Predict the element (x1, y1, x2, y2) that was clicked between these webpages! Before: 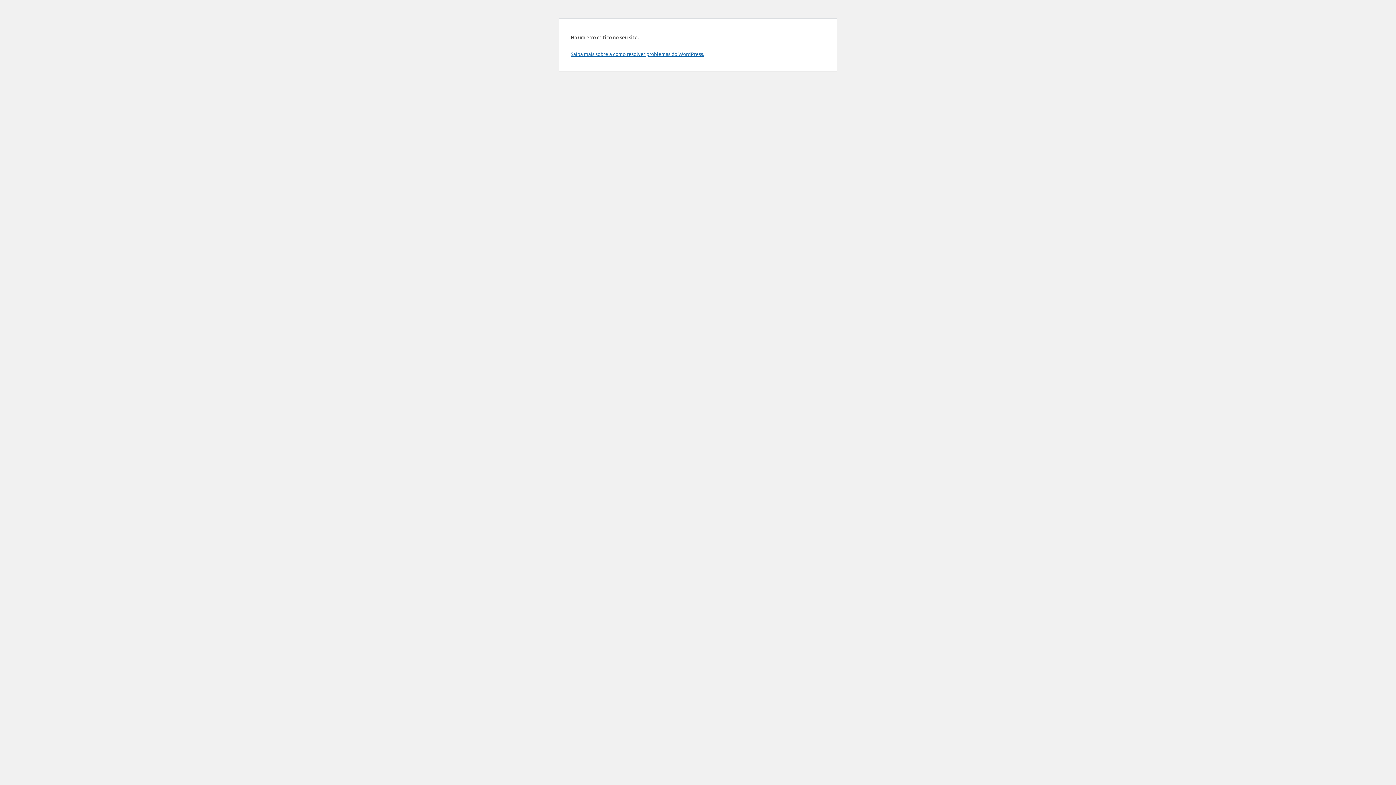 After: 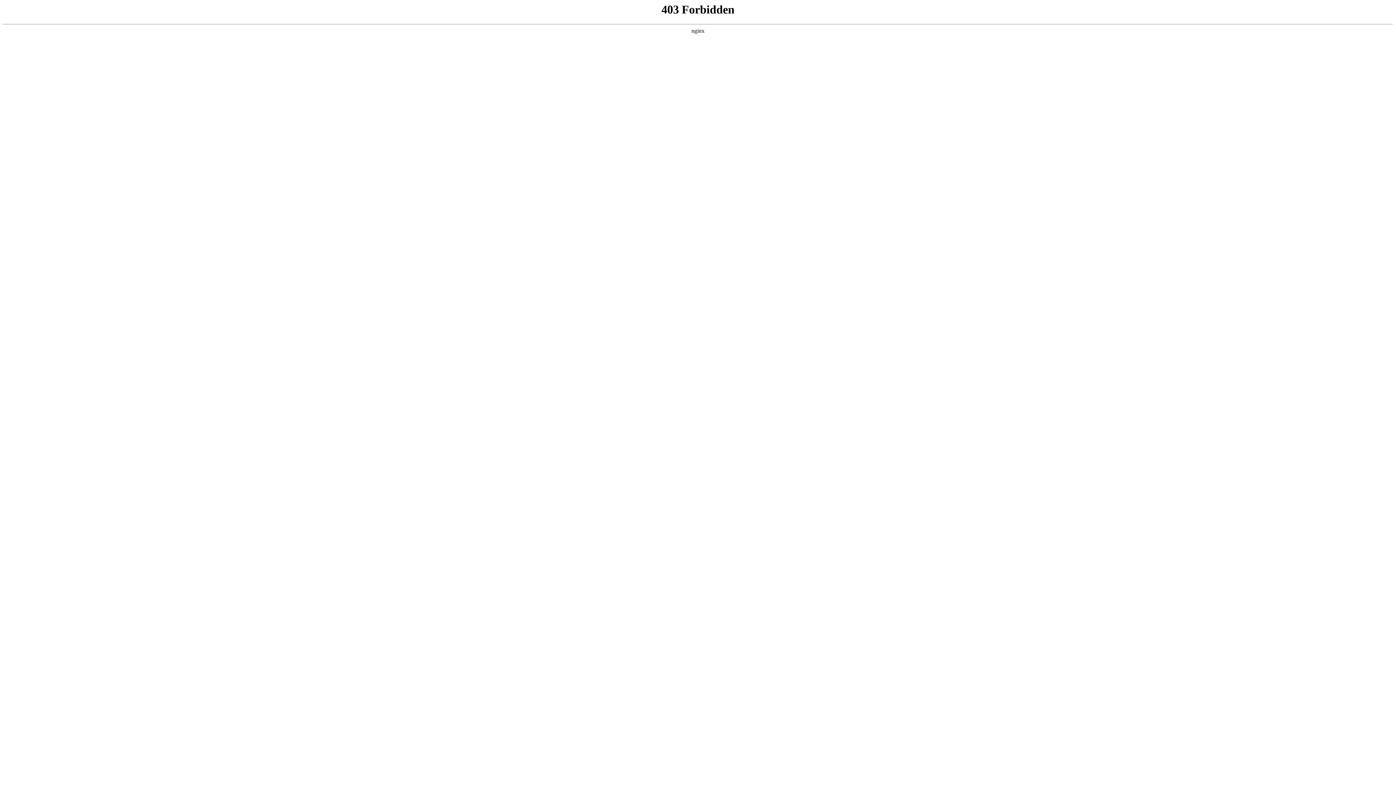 Action: label: Saiba mais sobre a como resolver problemas do WordPress. bbox: (570, 50, 704, 57)